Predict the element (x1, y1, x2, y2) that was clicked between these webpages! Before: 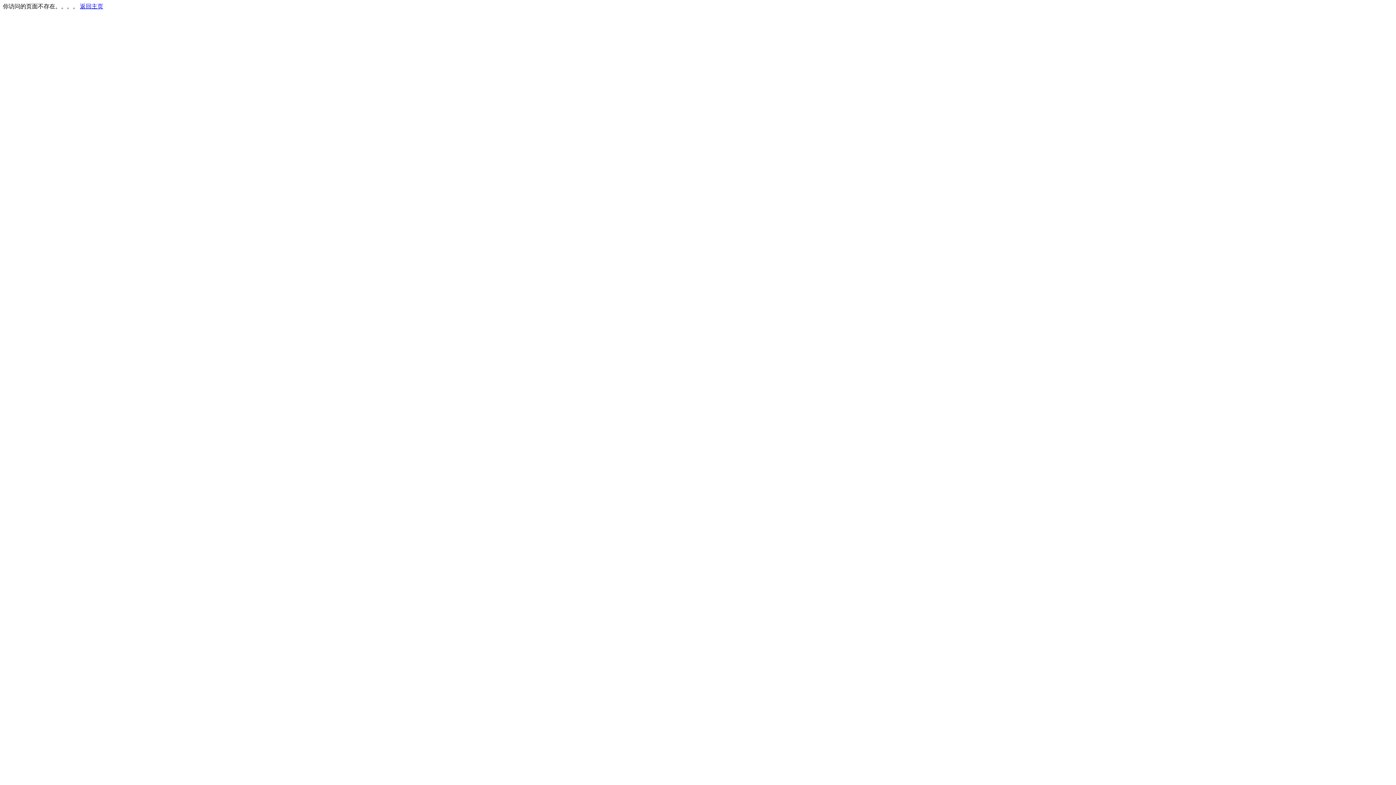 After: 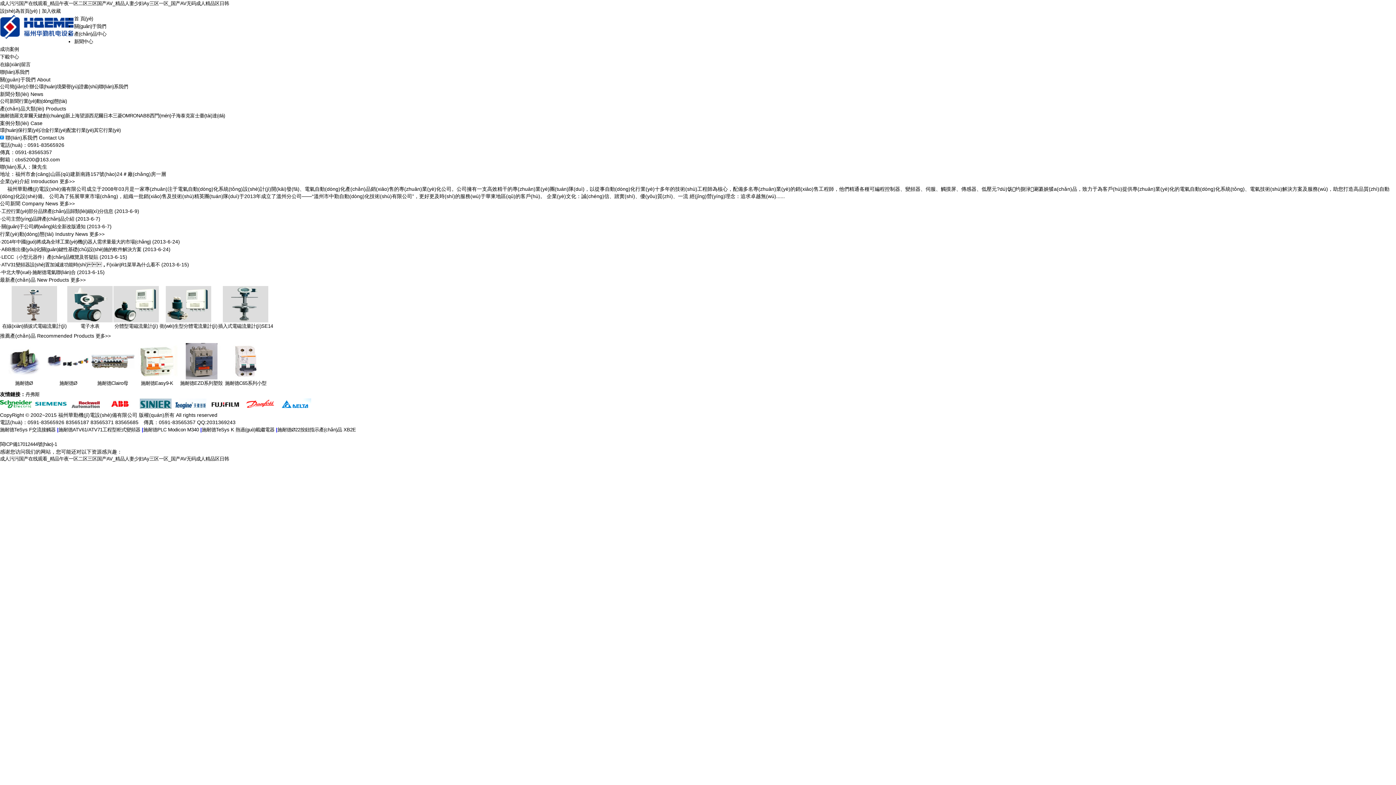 Action: bbox: (80, 3, 103, 9) label: 返回主页